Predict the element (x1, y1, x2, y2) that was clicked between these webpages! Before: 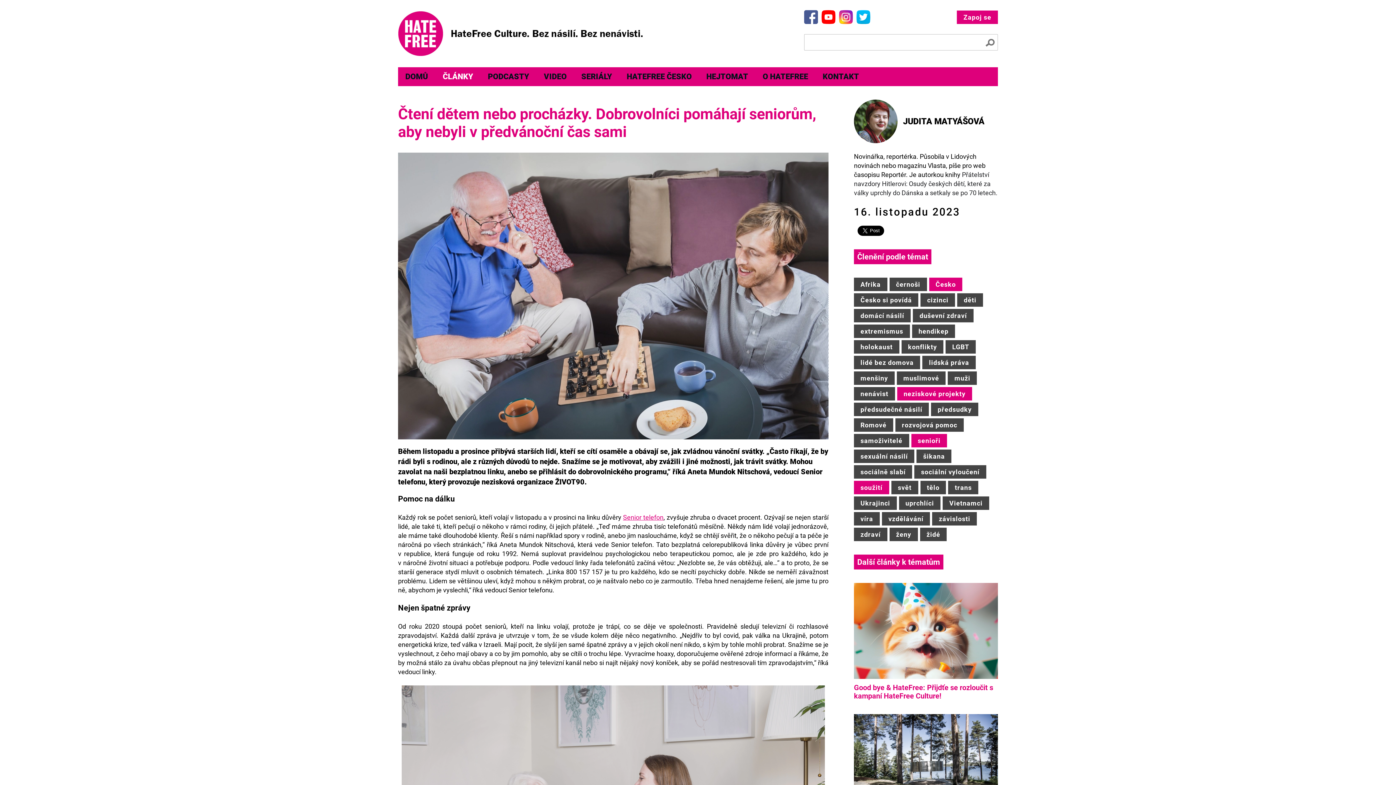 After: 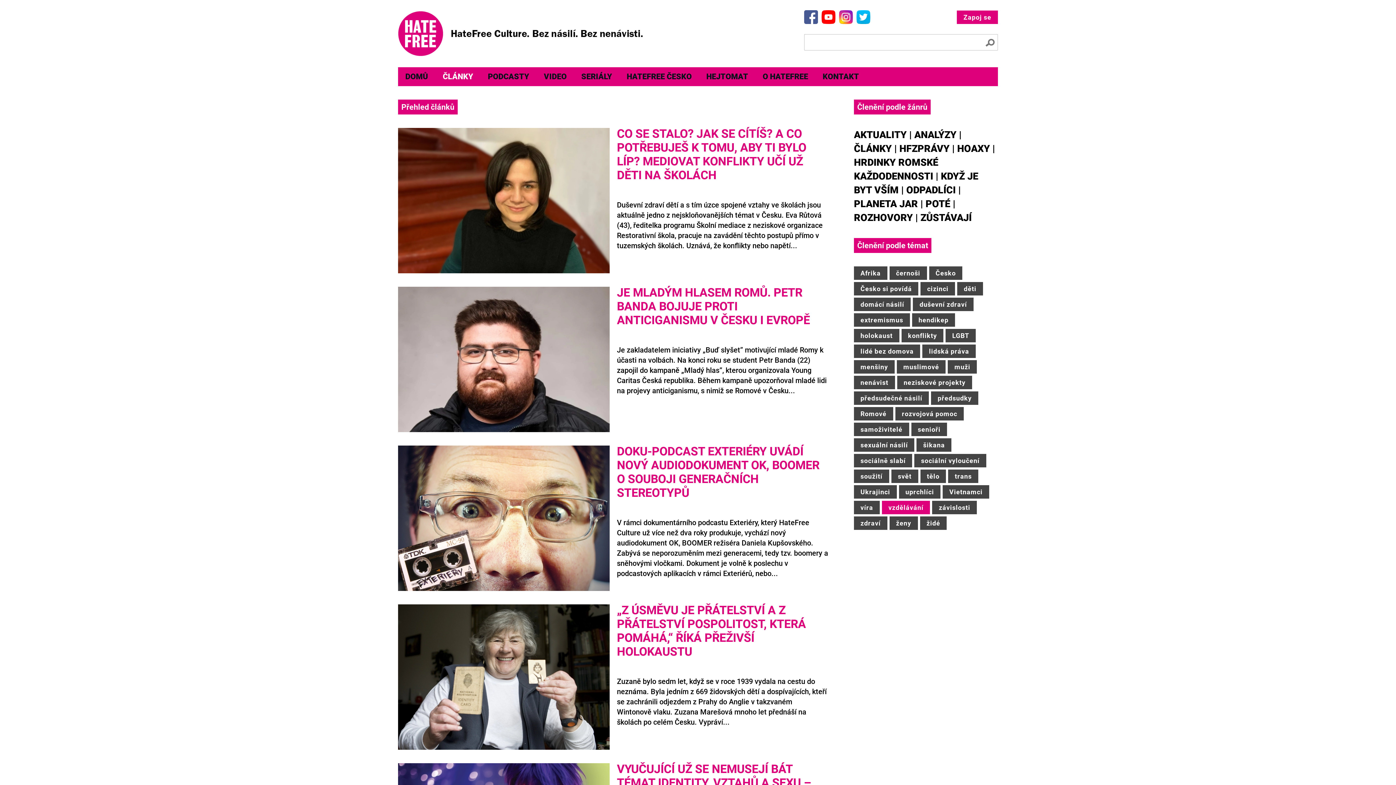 Action: bbox: (882, 512, 930, 525) label: vzdělávání